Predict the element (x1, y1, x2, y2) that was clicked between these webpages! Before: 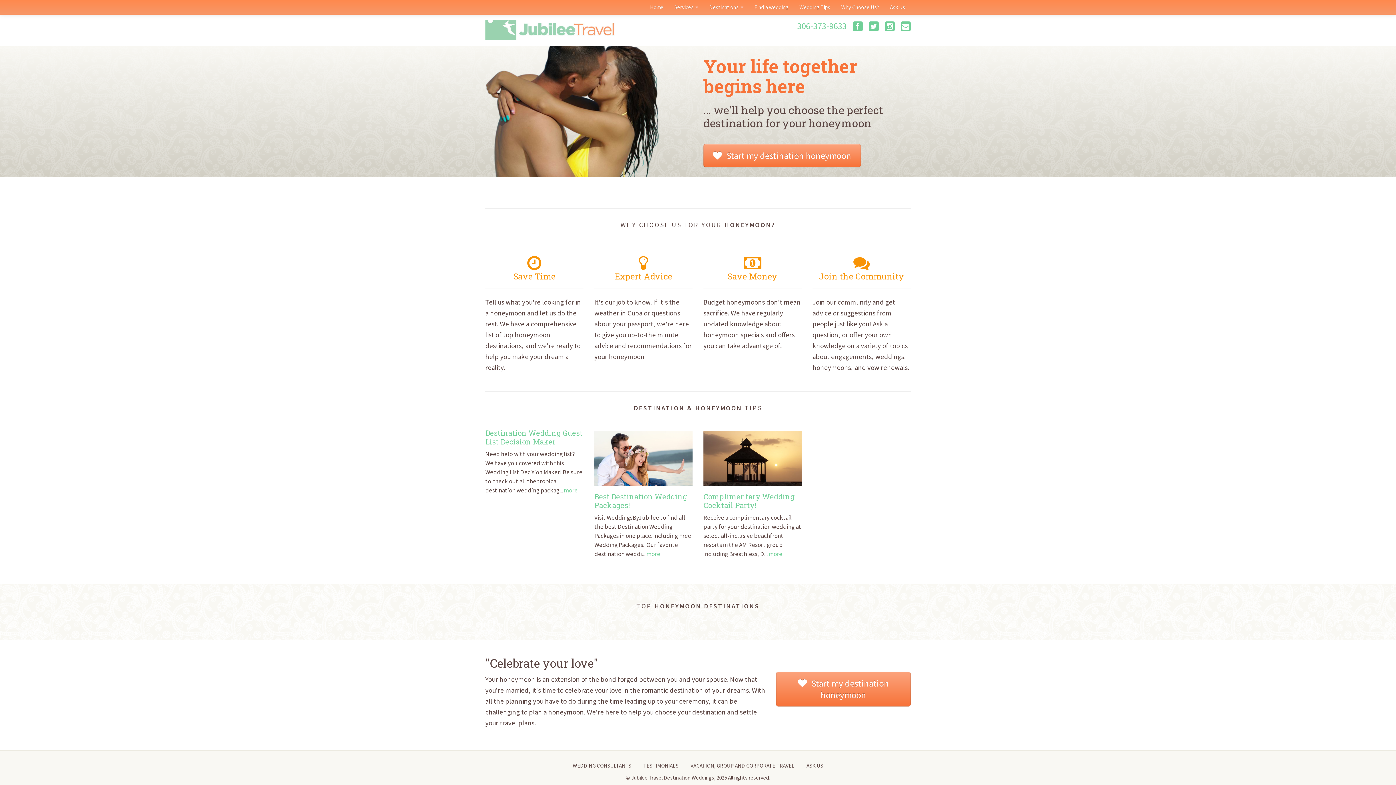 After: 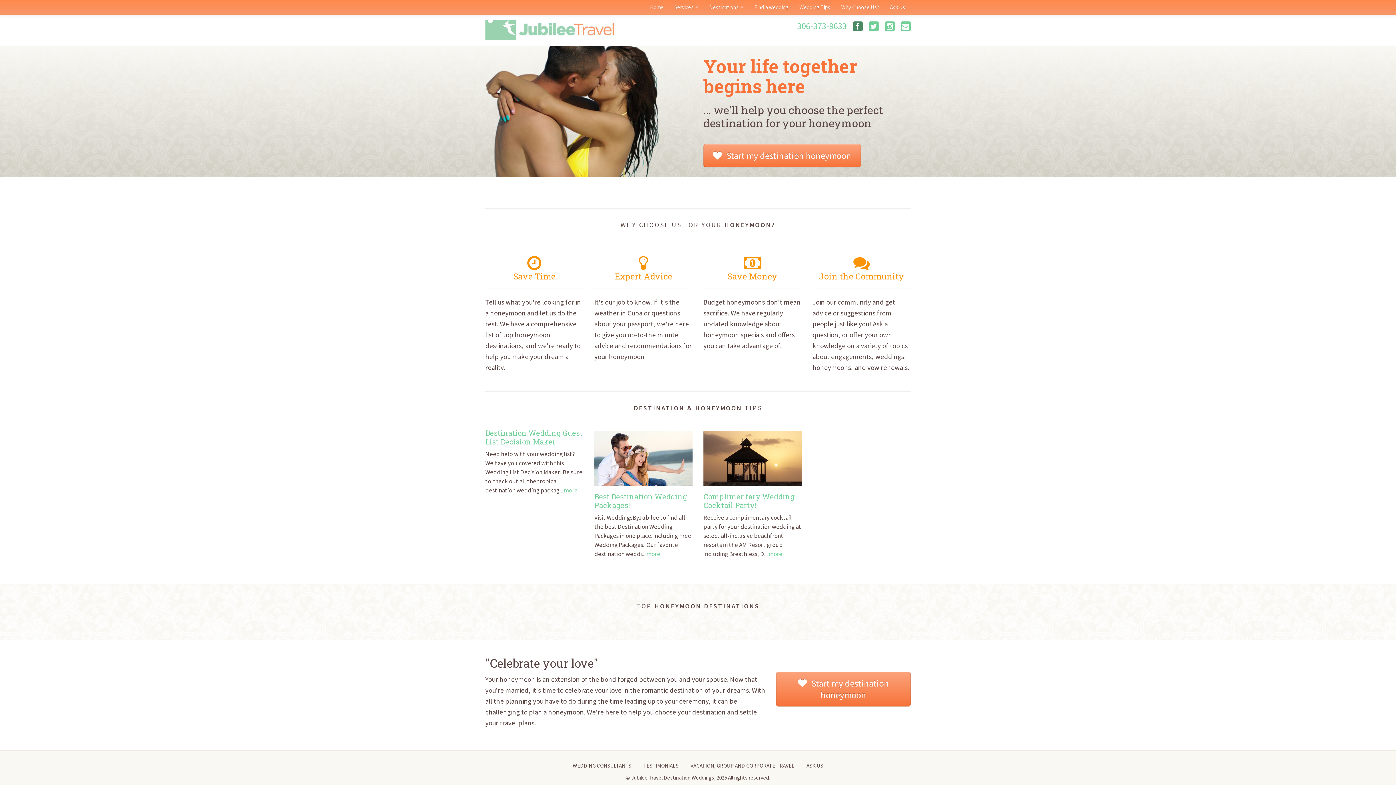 Action: bbox: (853, 21, 862, 31)